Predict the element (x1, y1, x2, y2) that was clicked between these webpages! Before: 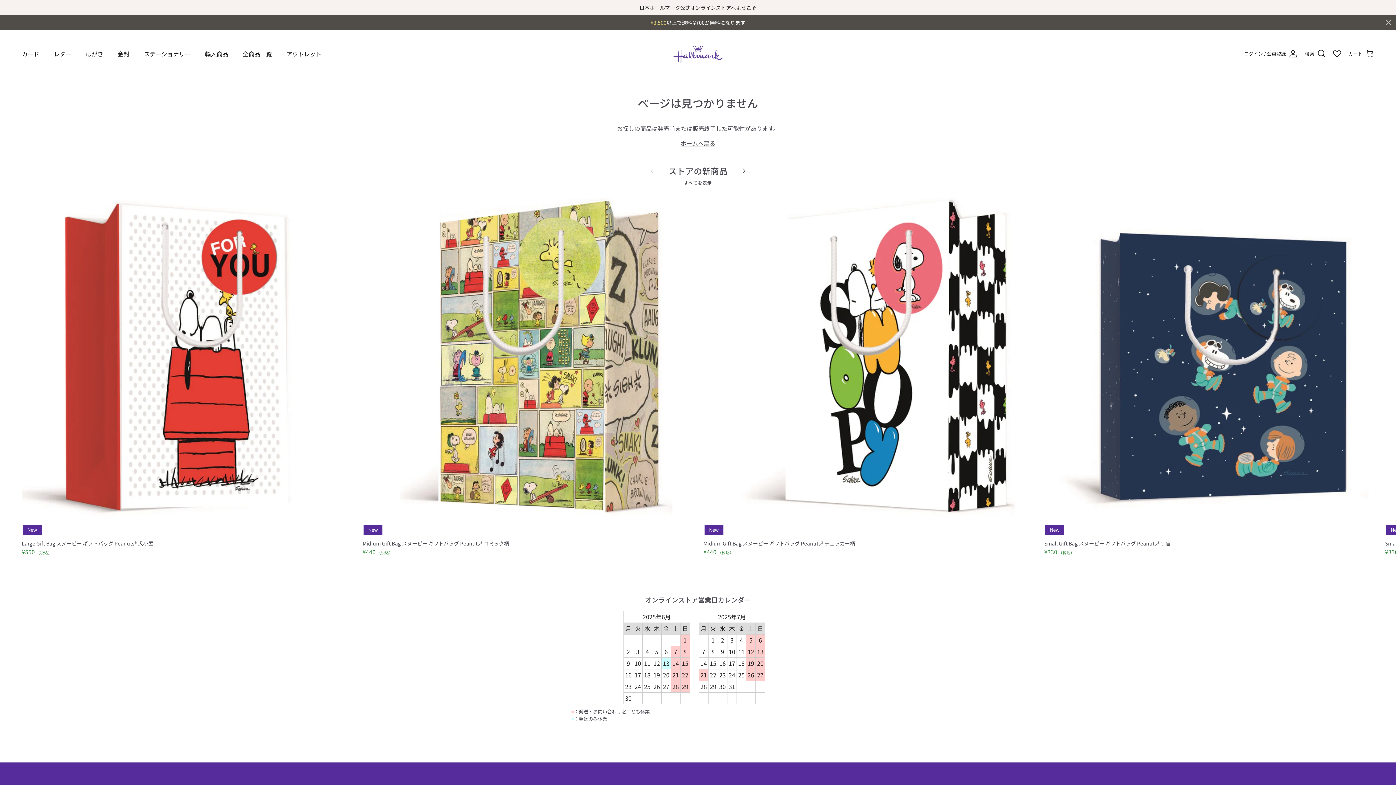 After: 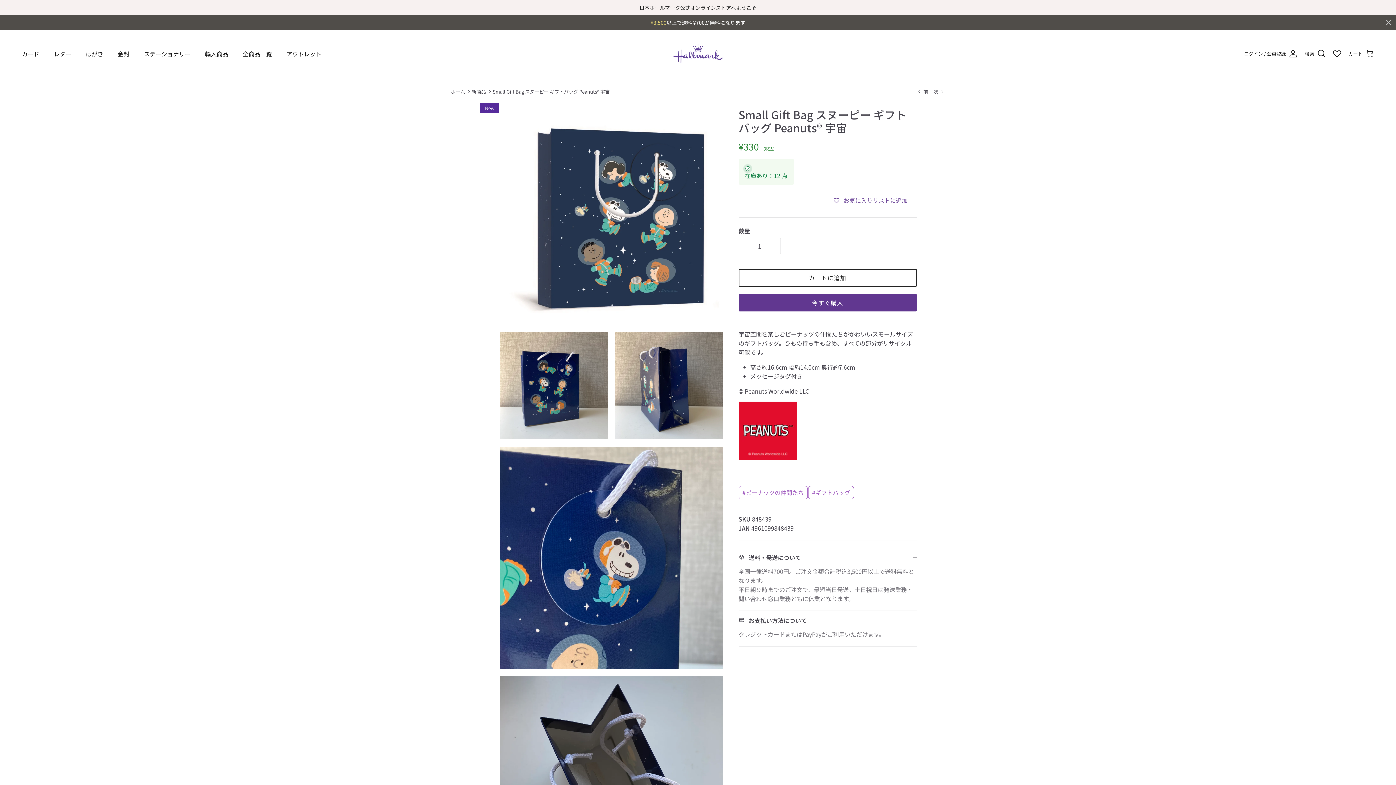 Action: label: New bbox: (1044, 179, 1374, 521)